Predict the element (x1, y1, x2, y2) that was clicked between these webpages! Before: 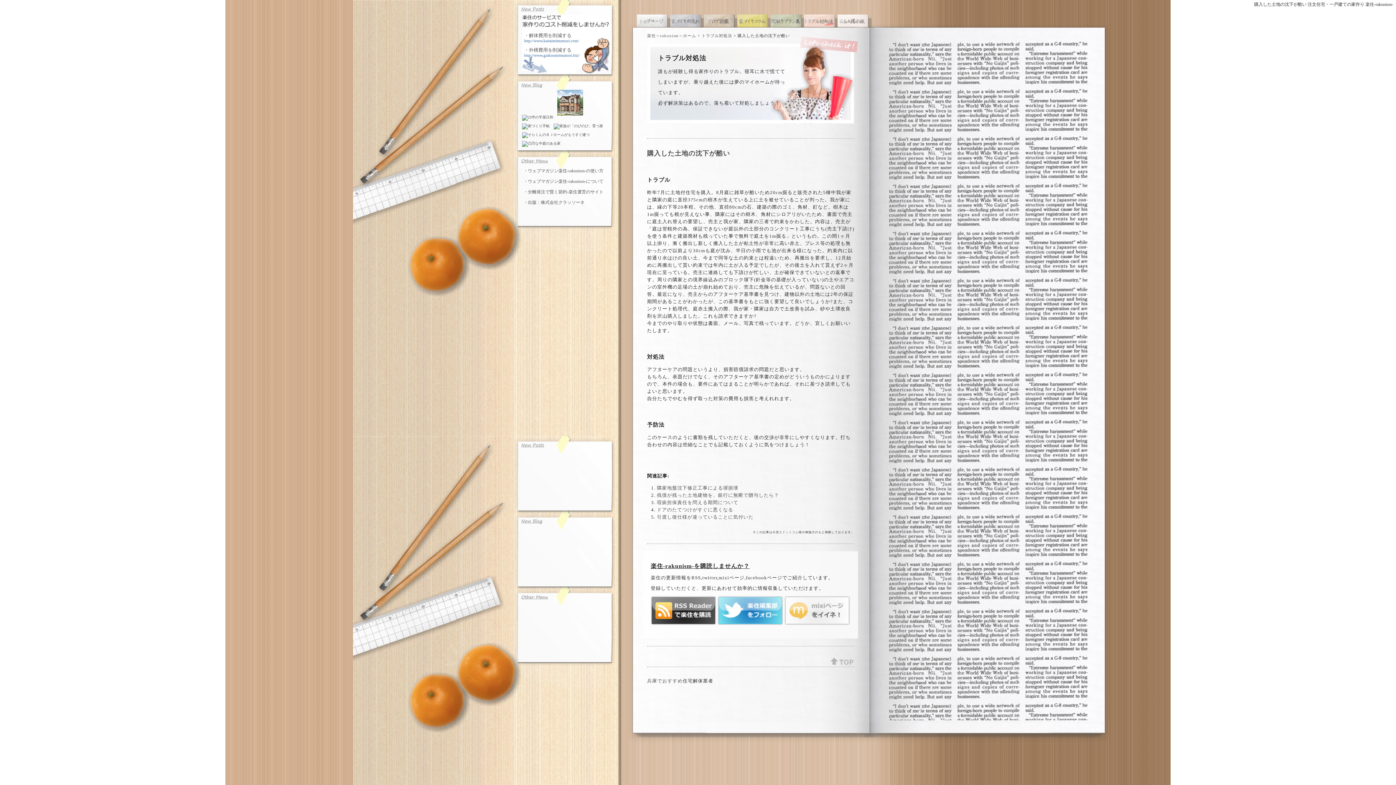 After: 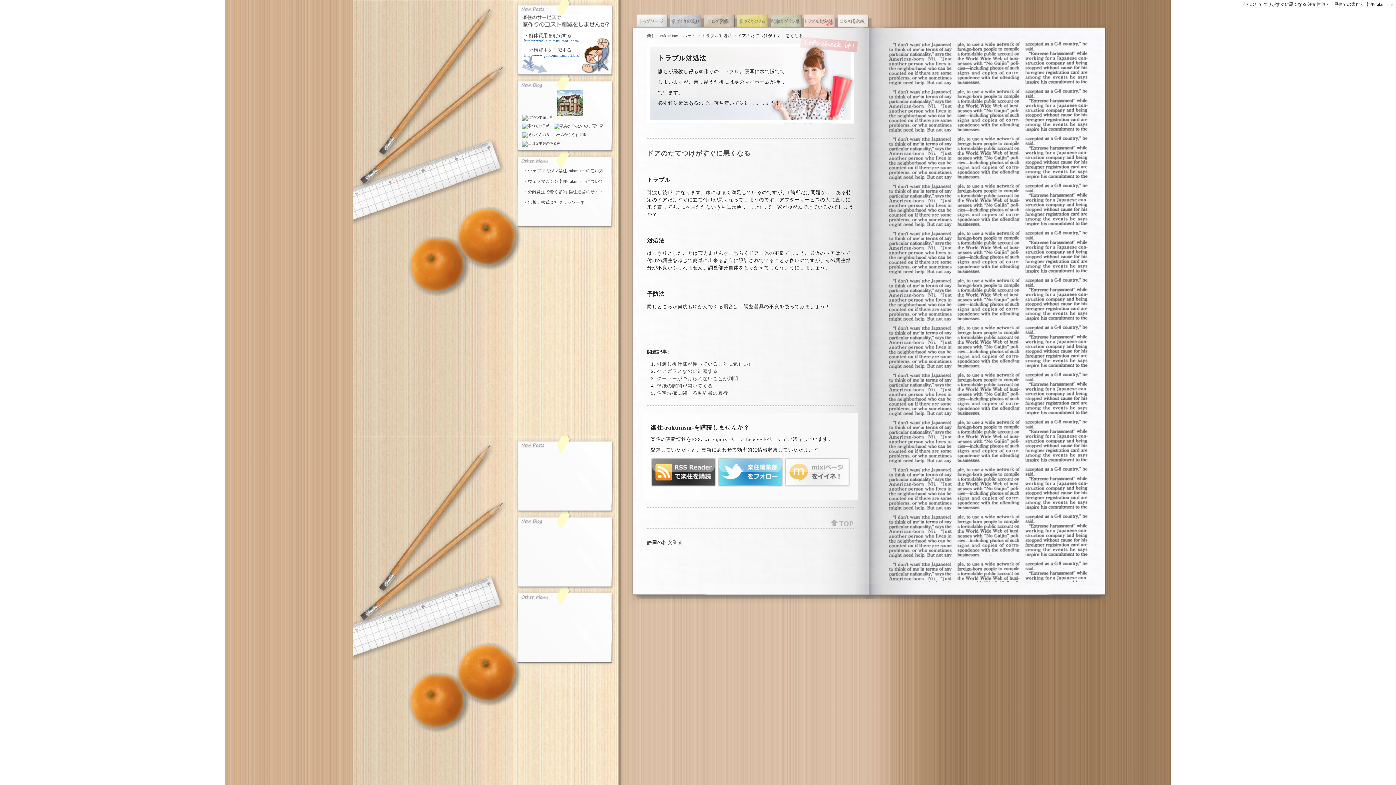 Action: label: ドアのたてつけがすぐに悪くなる bbox: (657, 507, 733, 512)